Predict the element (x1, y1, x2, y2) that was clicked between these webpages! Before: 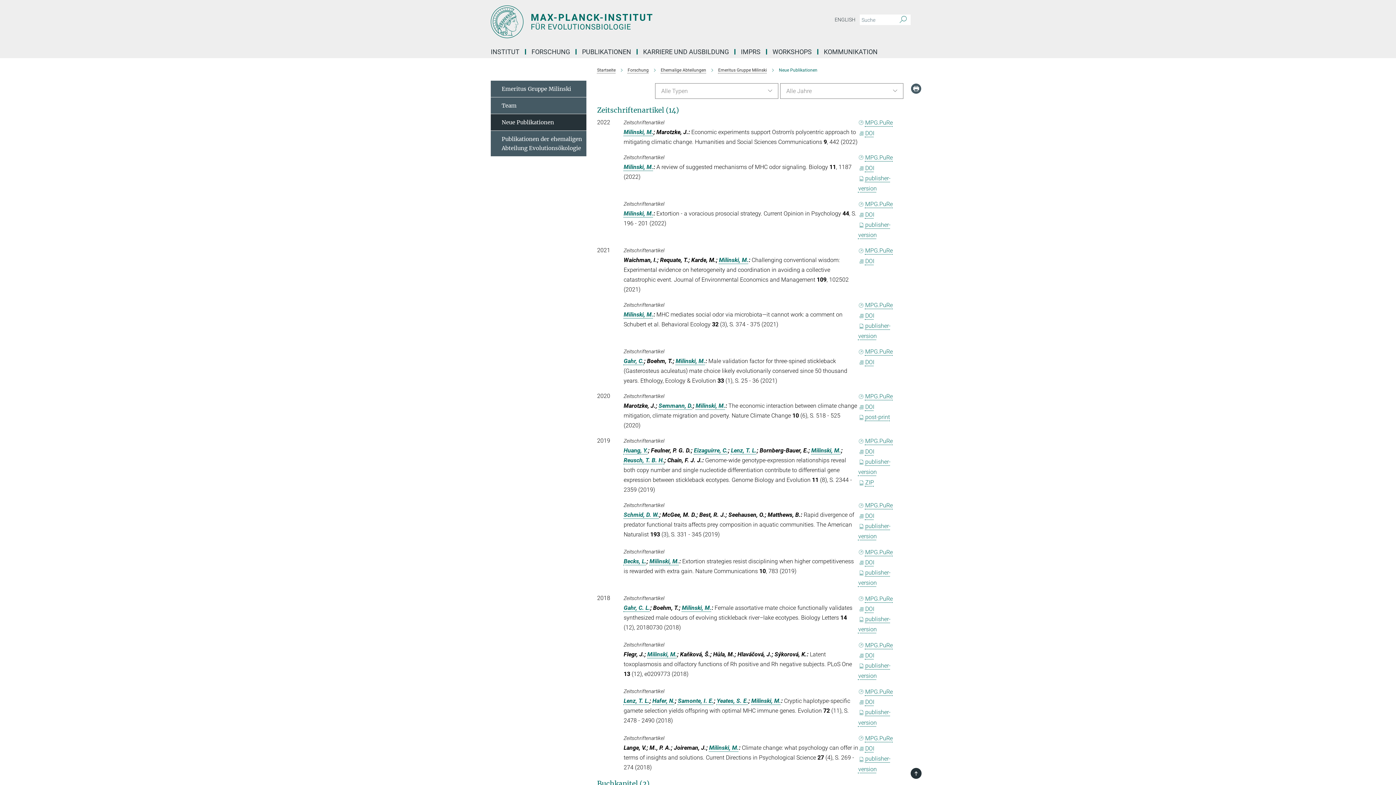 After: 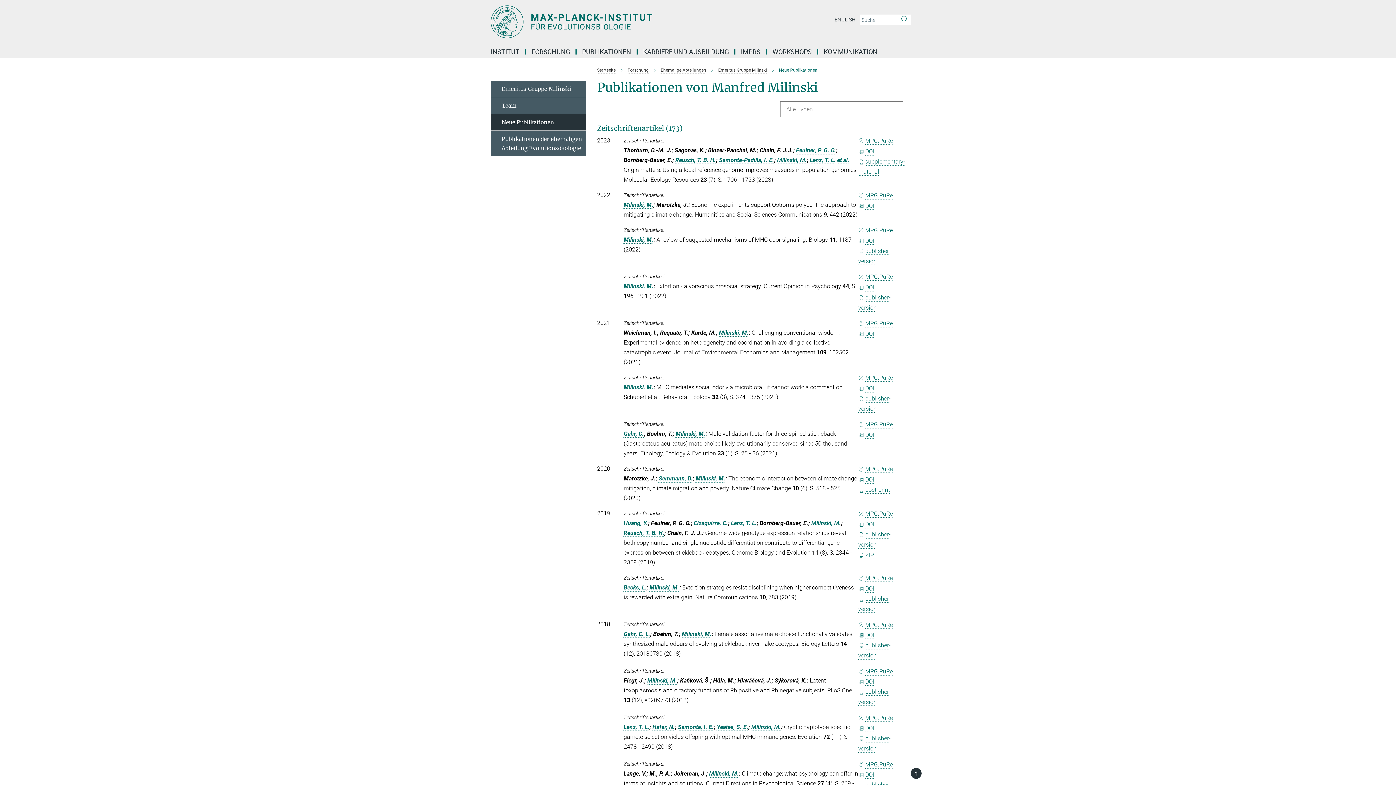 Action: label: Milinski, M. bbox: (623, 311, 653, 318)